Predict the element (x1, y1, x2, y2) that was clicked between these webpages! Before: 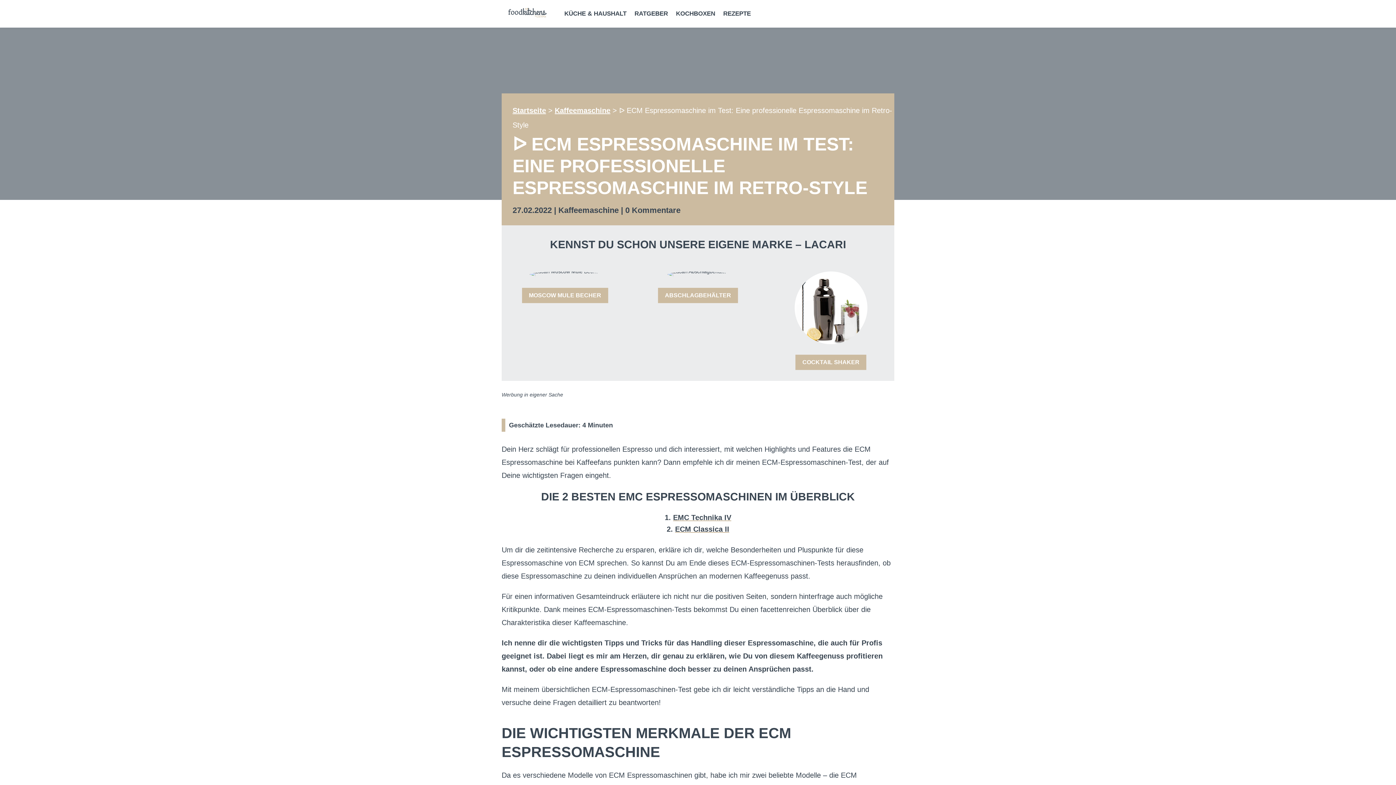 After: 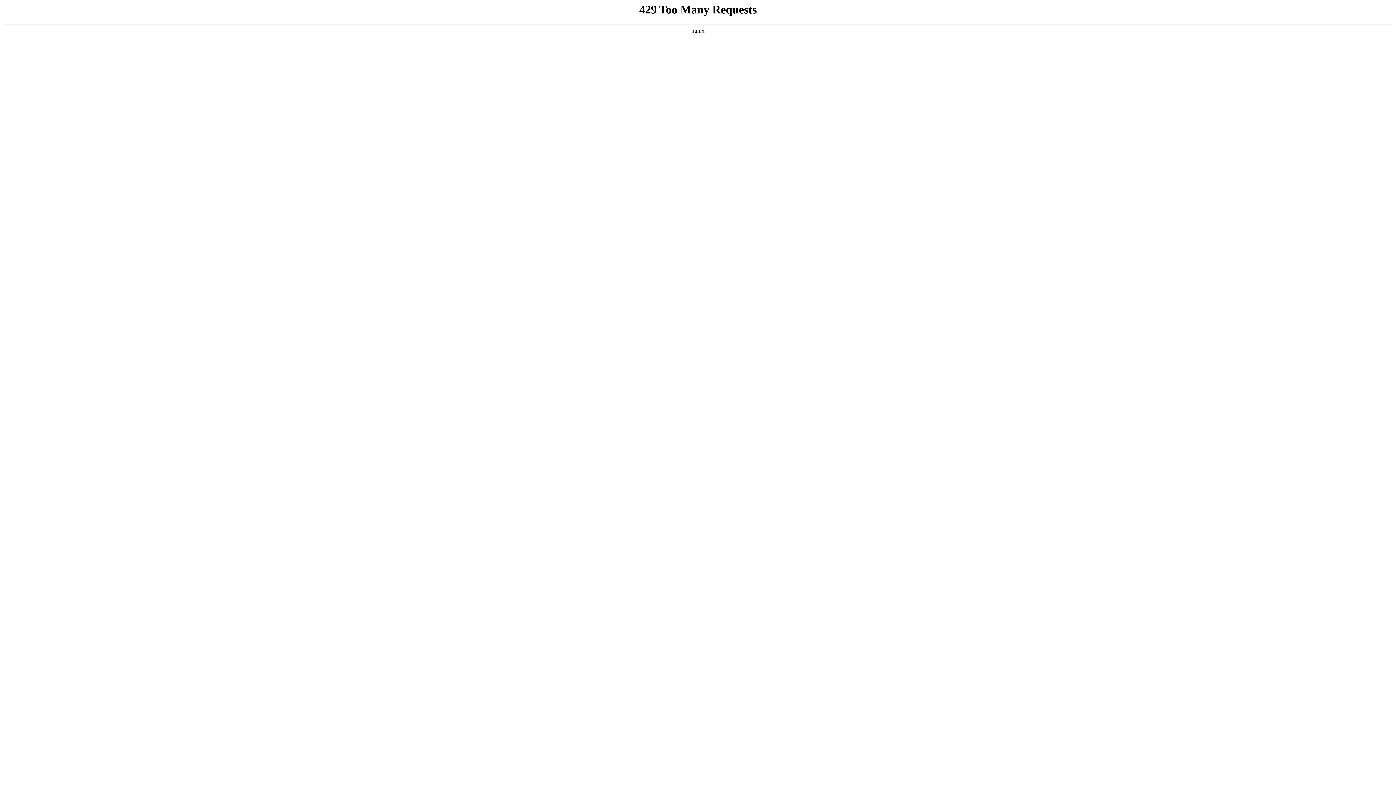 Action: bbox: (554, 106, 610, 114) label: Kaffeemaschine